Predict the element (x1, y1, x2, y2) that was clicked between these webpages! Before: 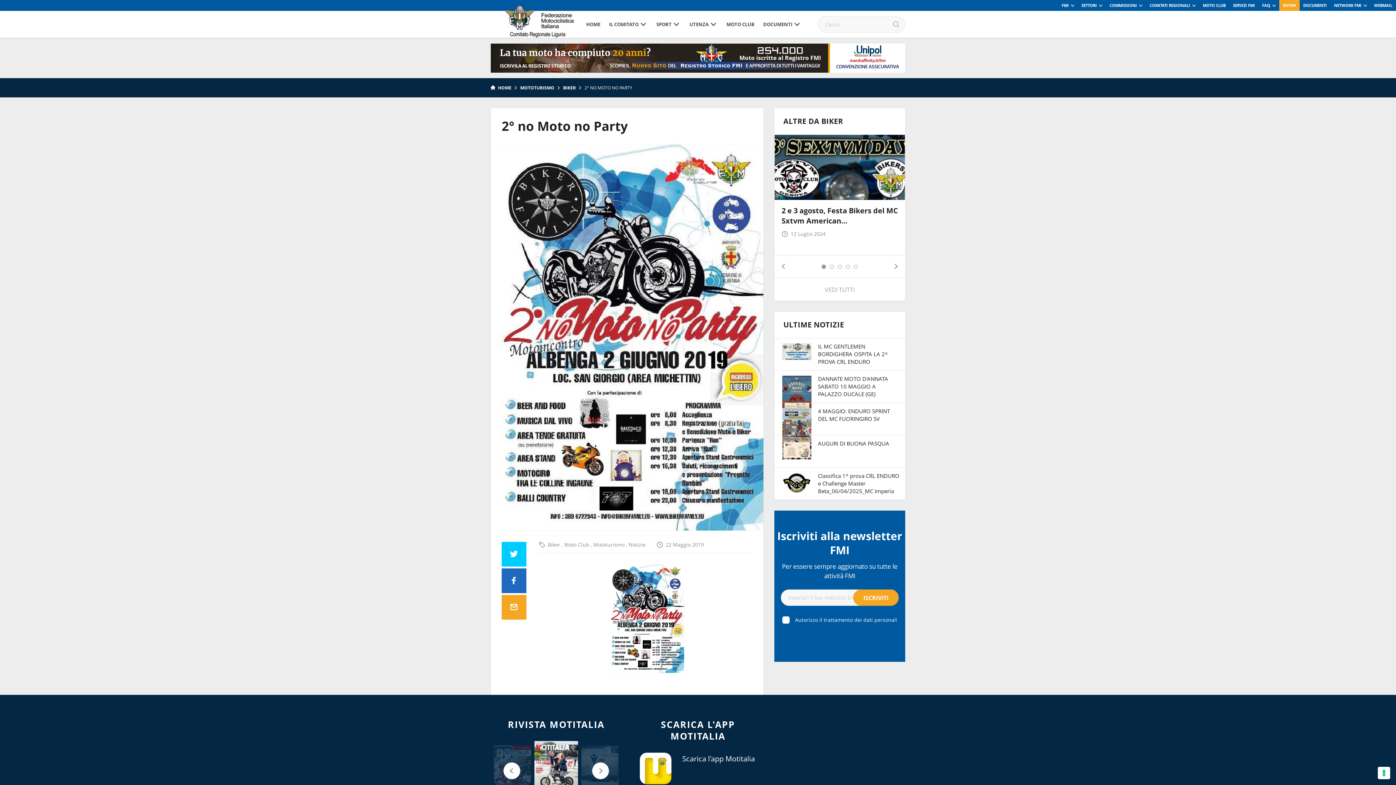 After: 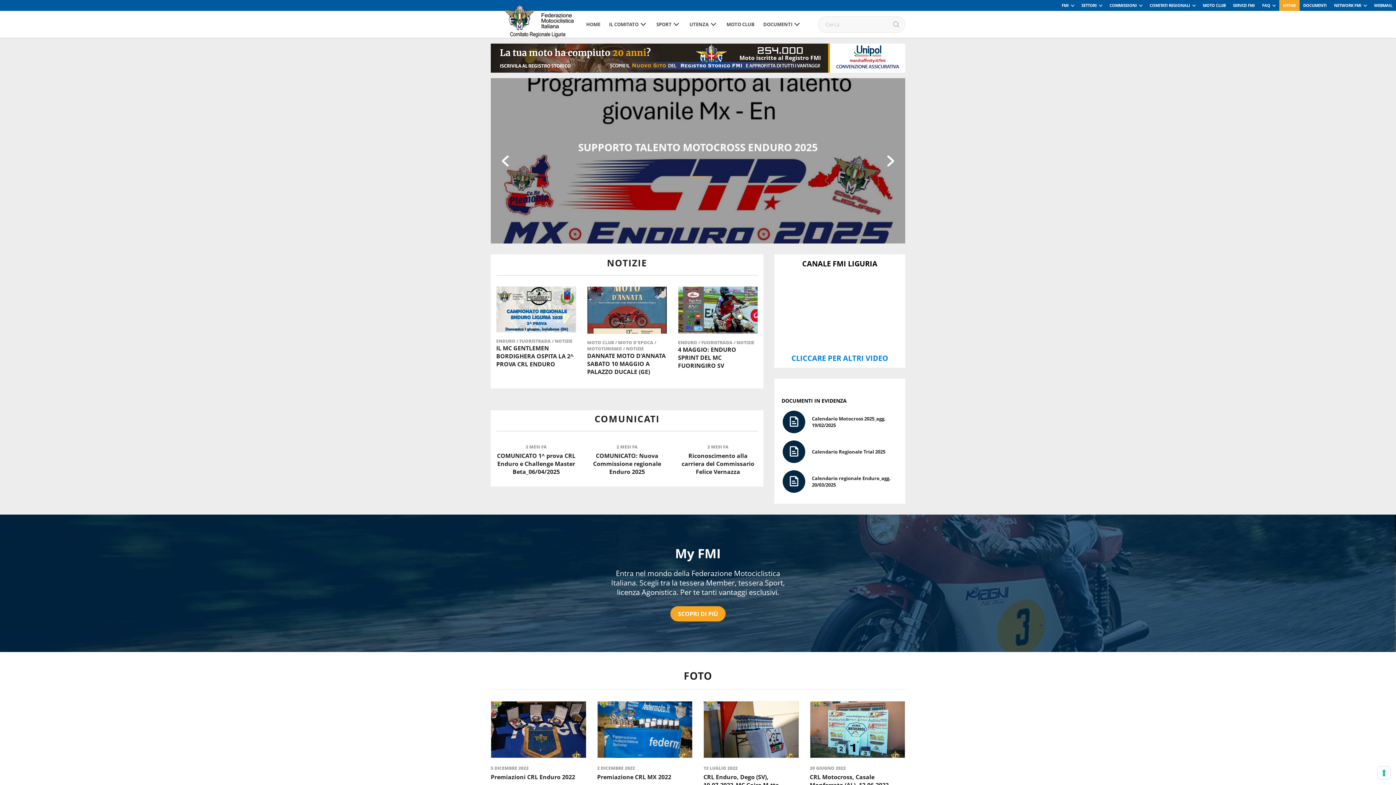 Action: bbox: (582, 10, 604, 37) label: HOME